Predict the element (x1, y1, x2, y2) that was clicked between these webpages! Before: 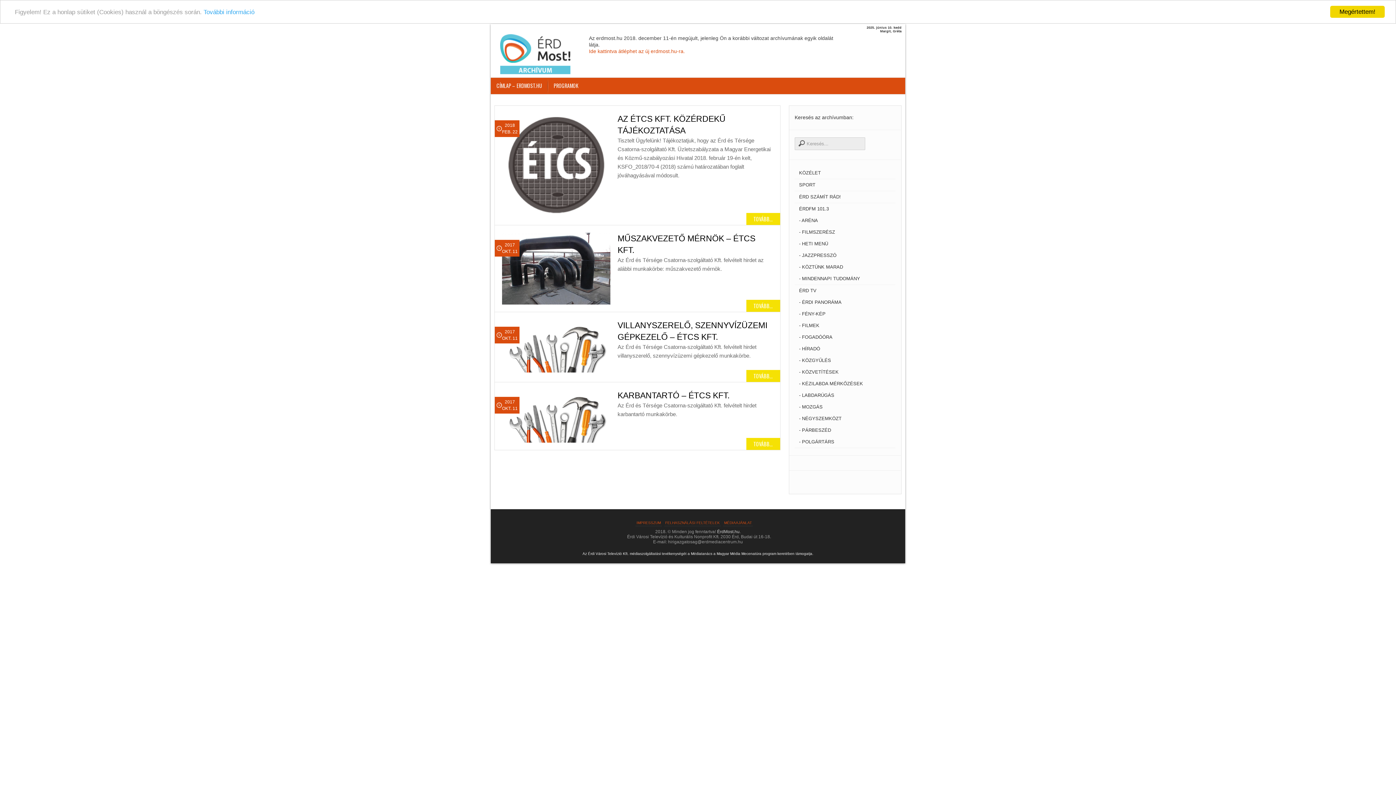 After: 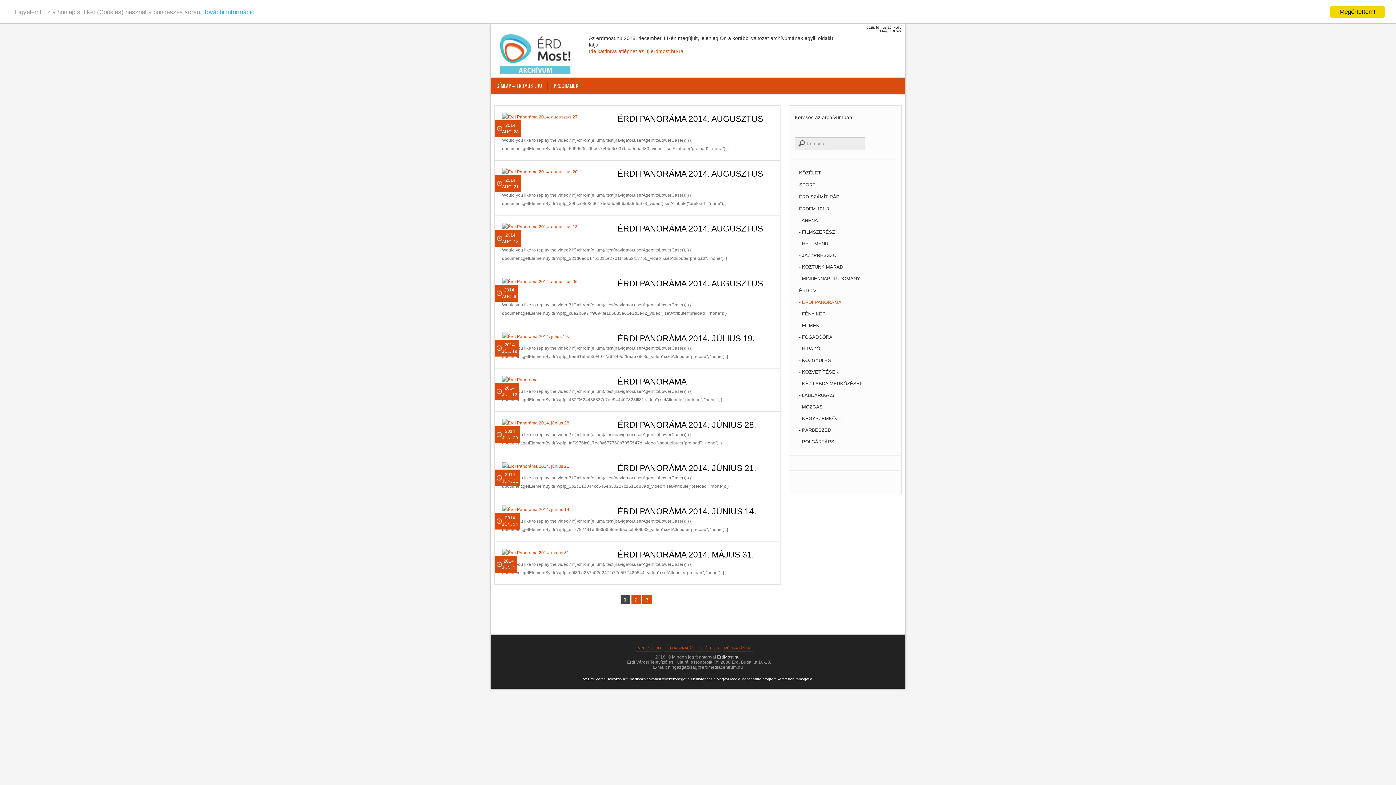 Action: label: ÉRDI PANORÁMA bbox: (794, 296, 900, 308)